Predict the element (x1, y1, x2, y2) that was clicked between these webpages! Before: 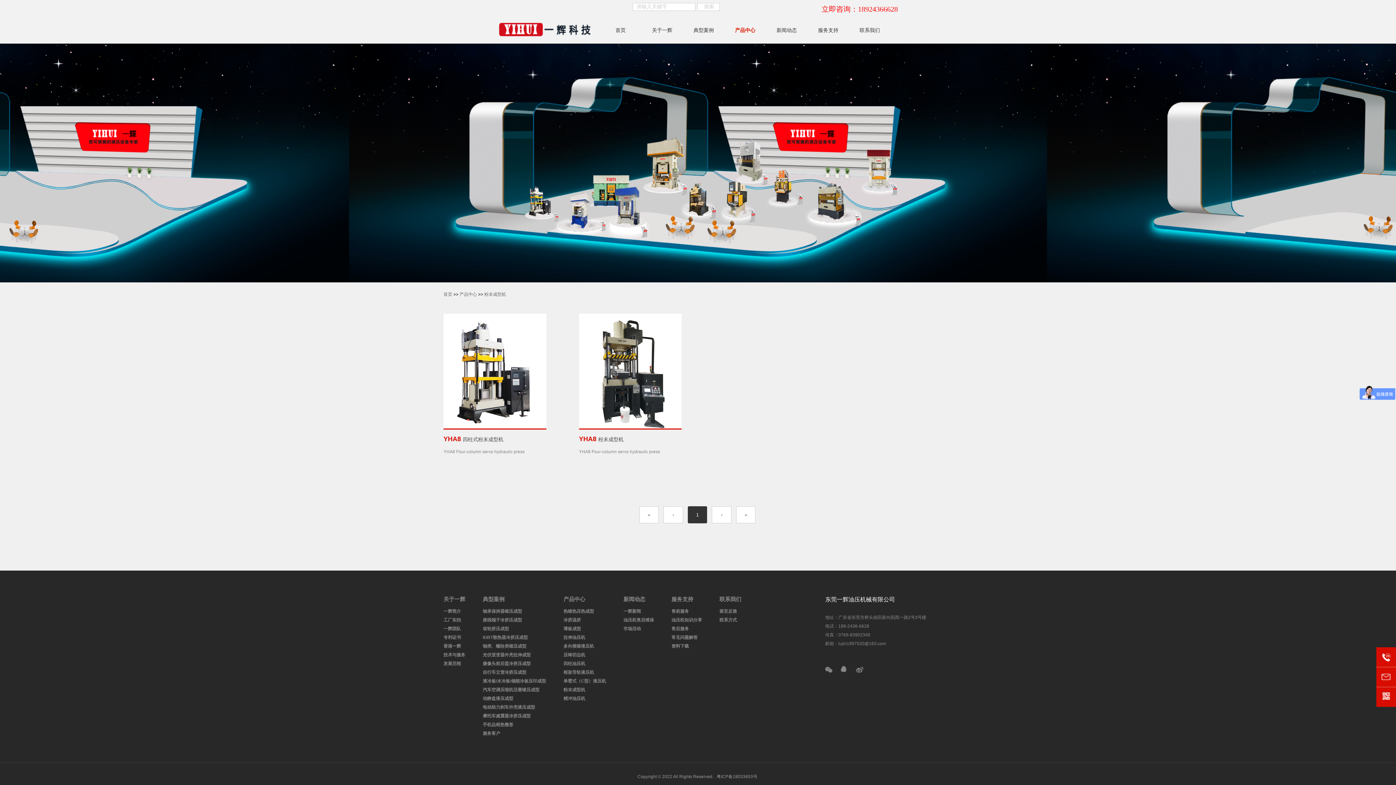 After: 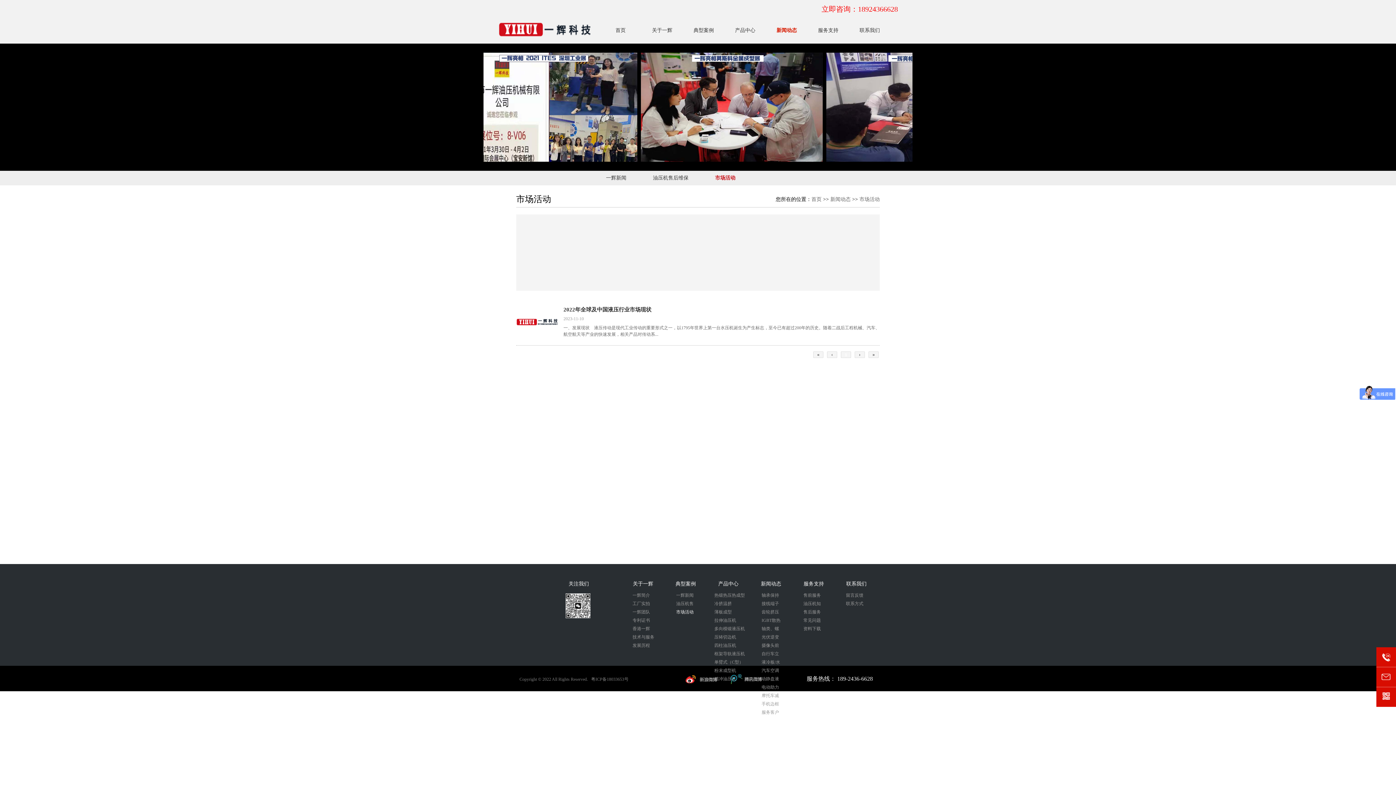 Action: bbox: (623, 624, 654, 633) label: 市场活动